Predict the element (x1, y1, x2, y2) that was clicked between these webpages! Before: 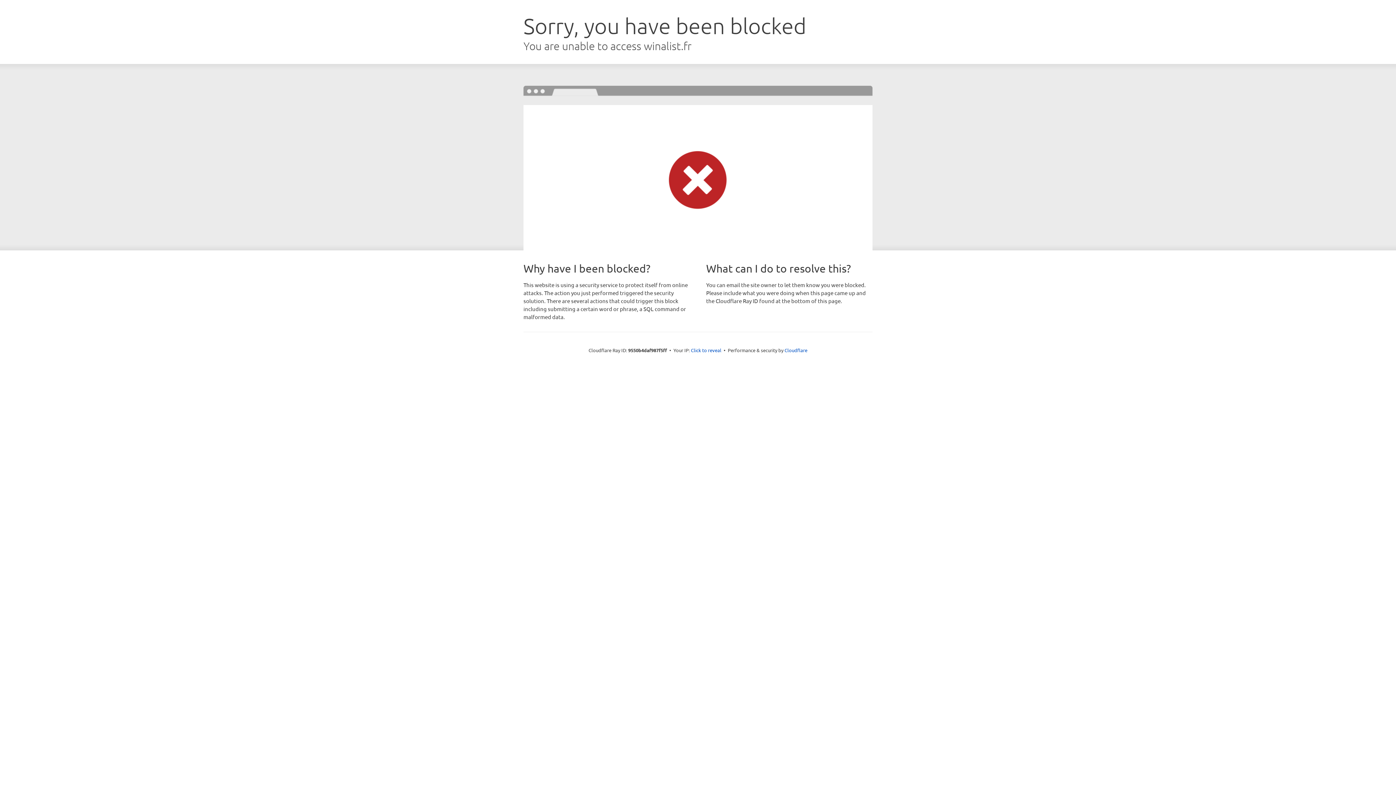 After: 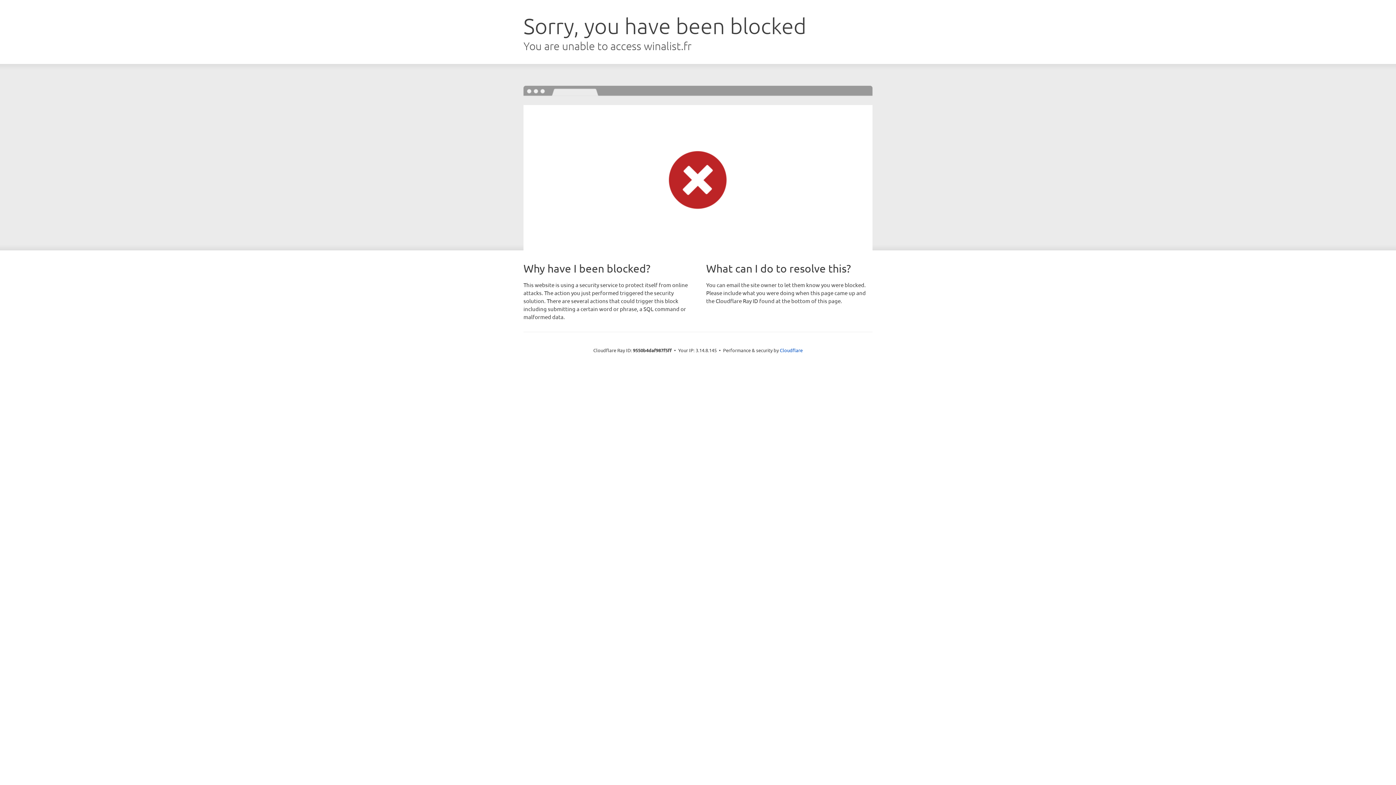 Action: label: Click to reveal bbox: (691, 346, 721, 353)